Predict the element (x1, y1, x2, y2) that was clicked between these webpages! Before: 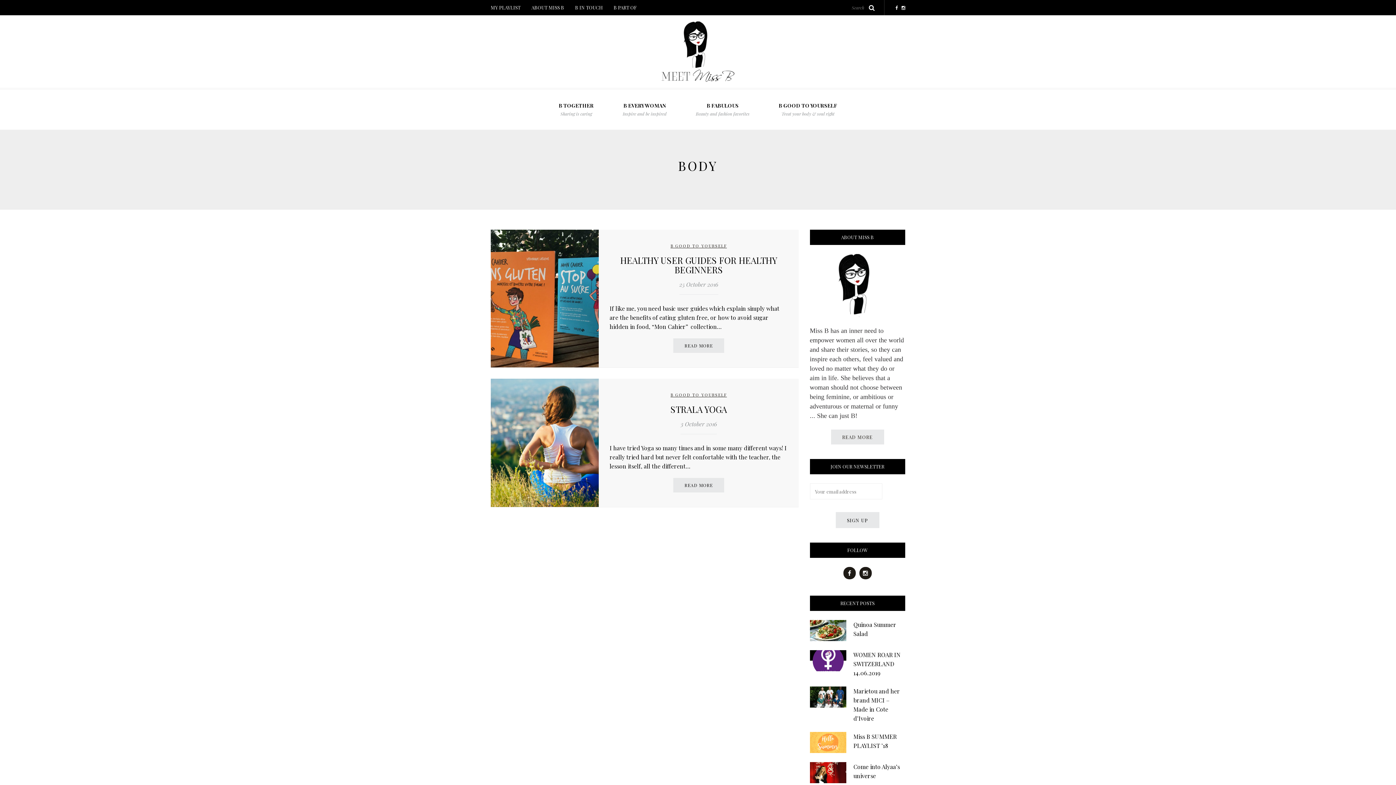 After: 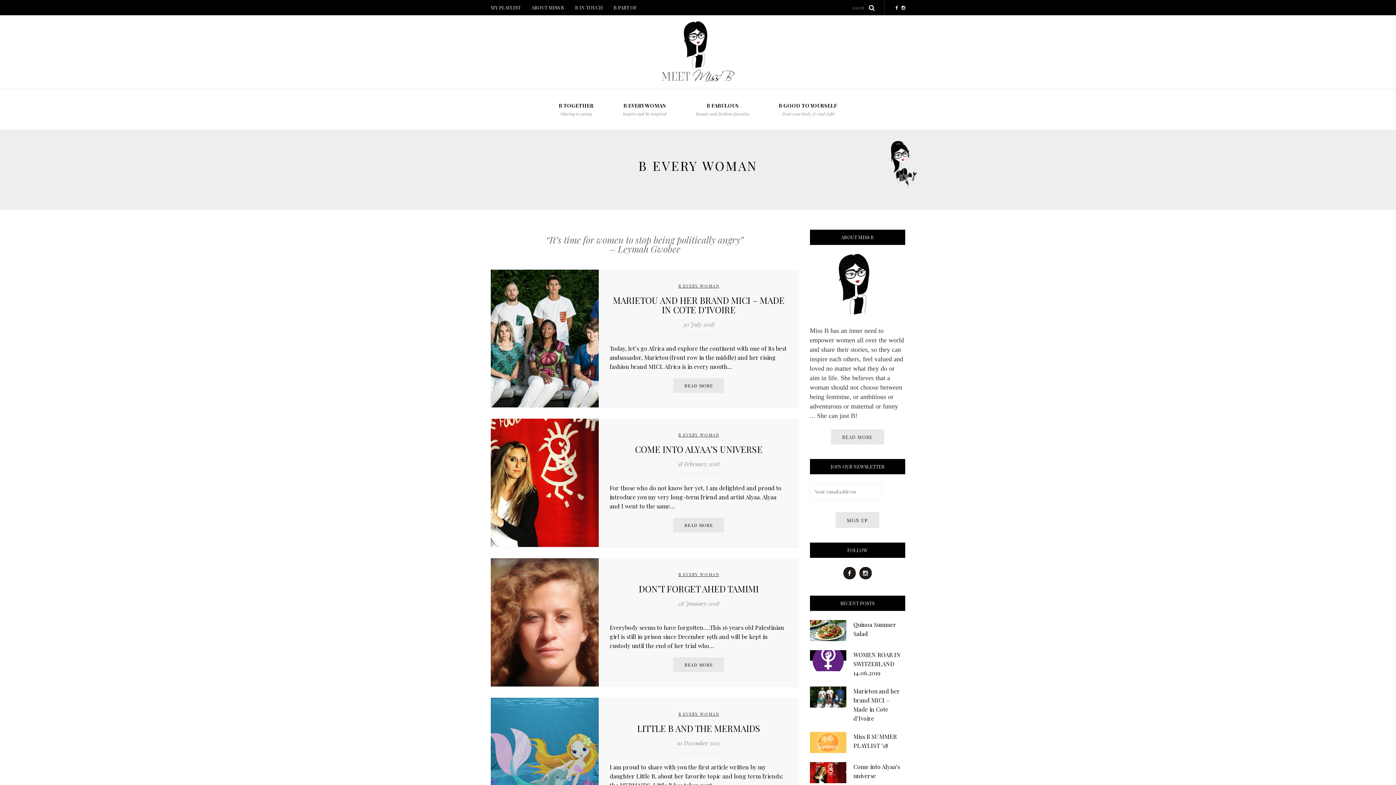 Action: bbox: (608, 89, 681, 129) label: B EVERY WOMAN
Inspire and be inspired